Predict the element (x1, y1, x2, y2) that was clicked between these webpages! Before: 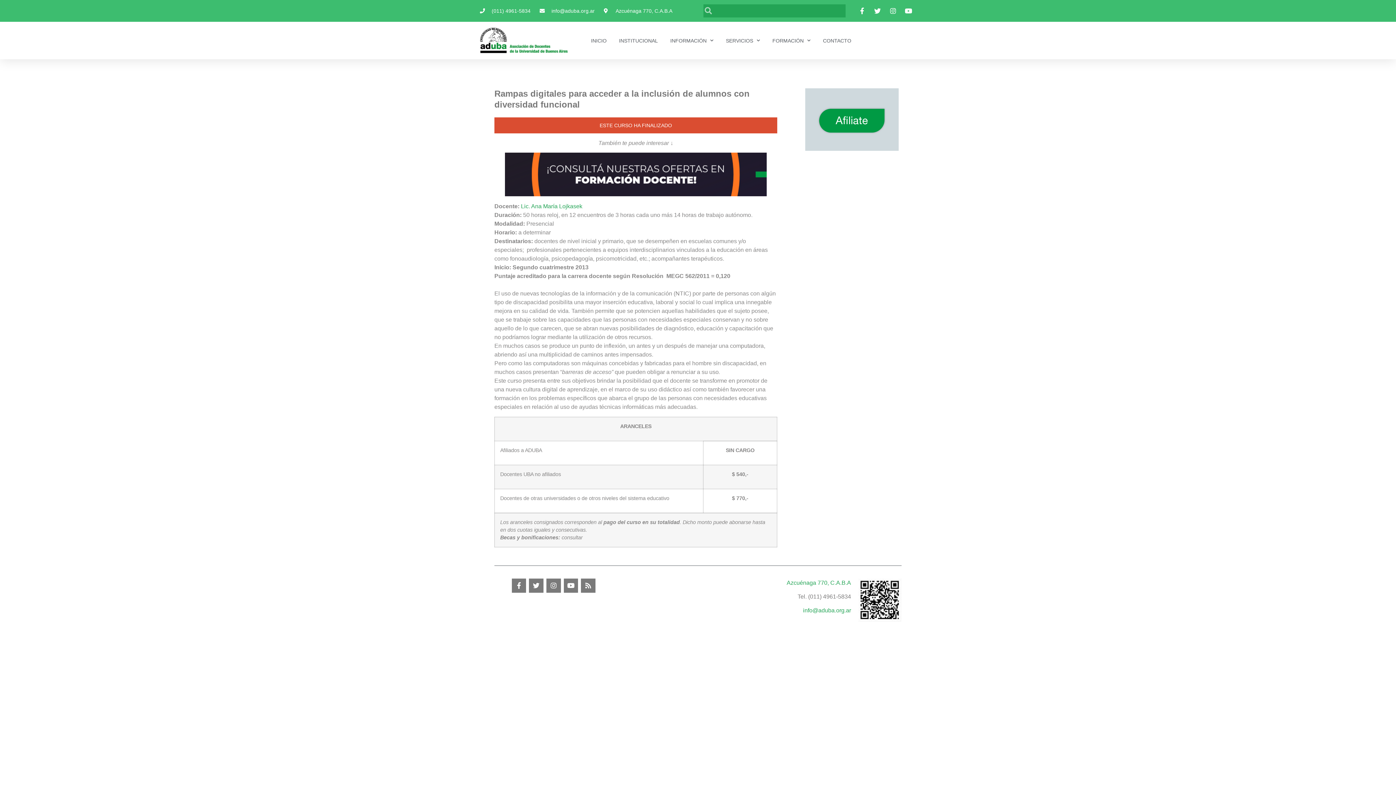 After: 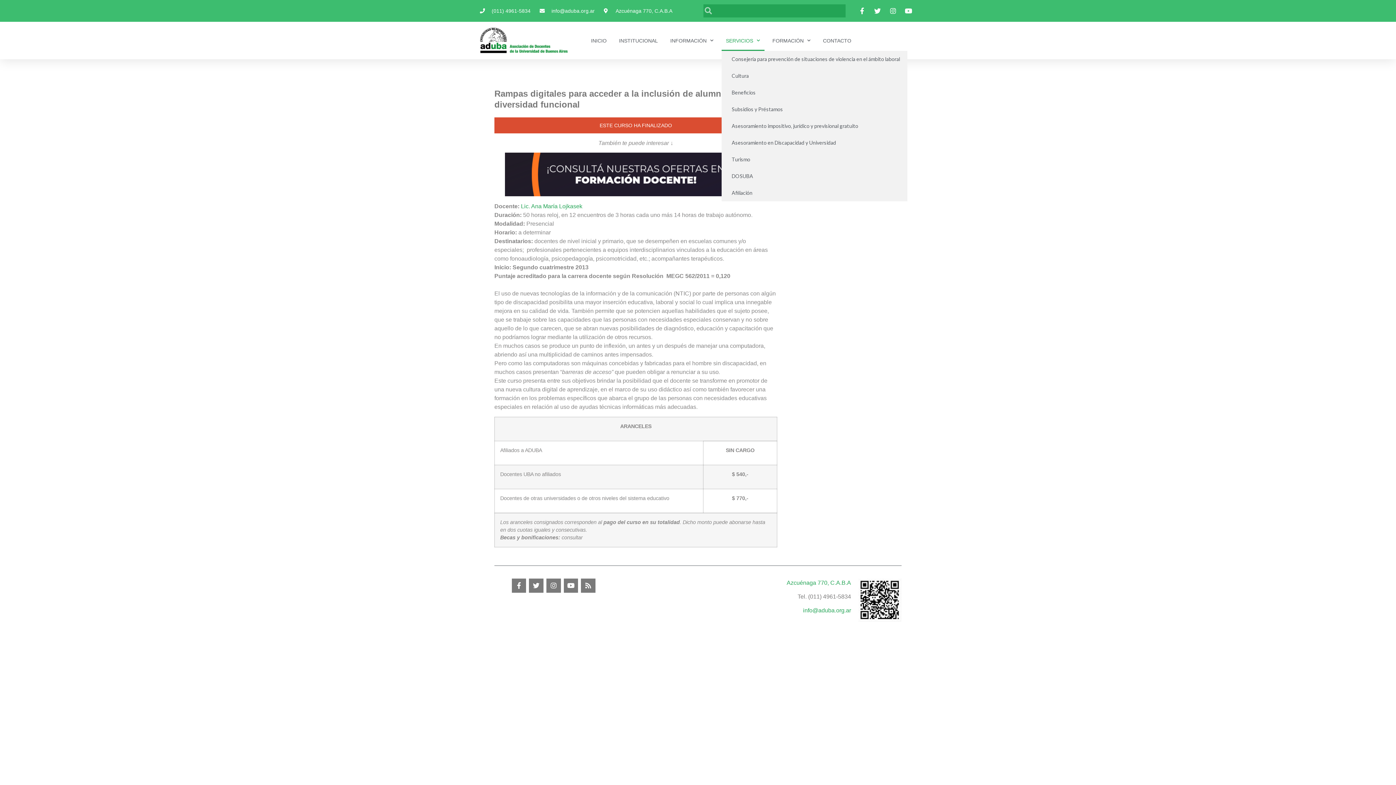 Action: label: SERVICIOS bbox: (721, 30, 764, 50)